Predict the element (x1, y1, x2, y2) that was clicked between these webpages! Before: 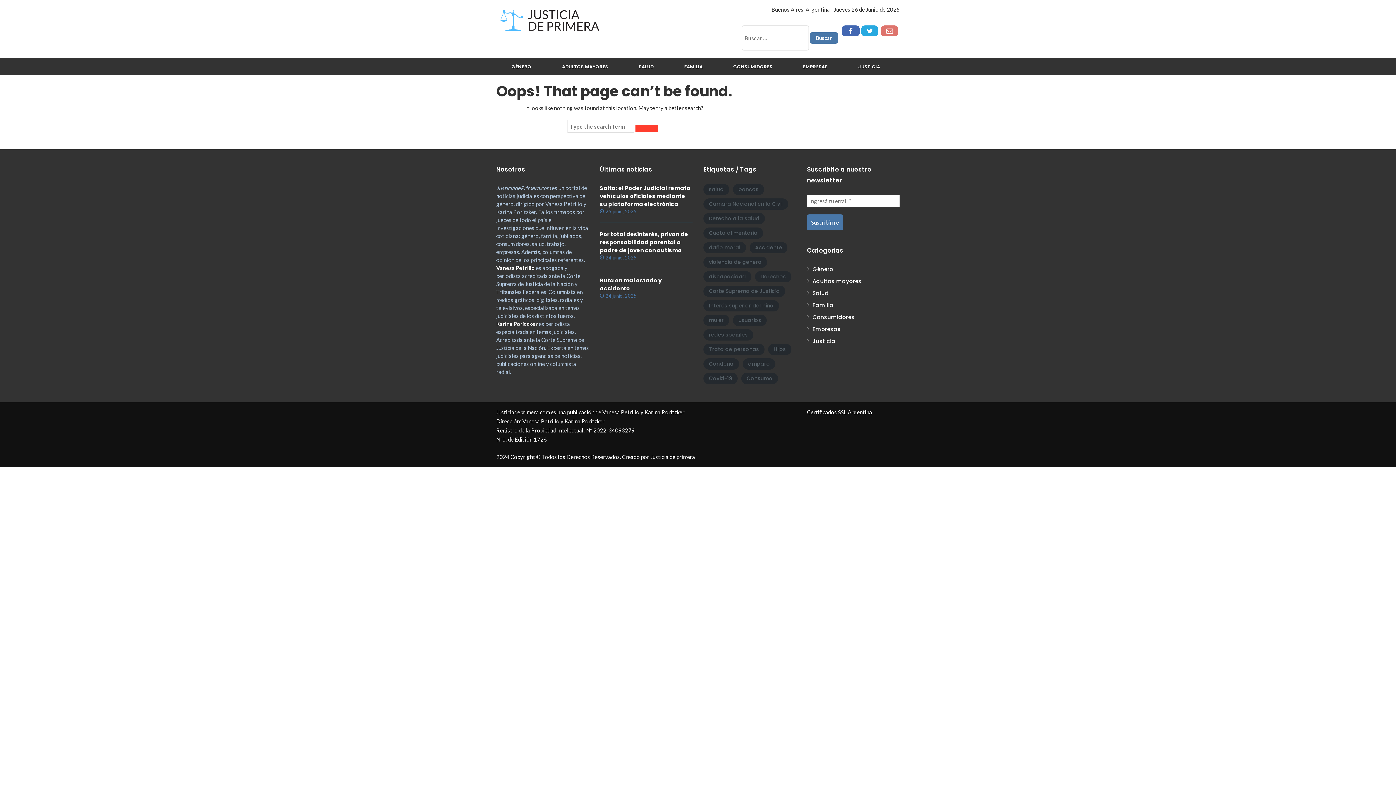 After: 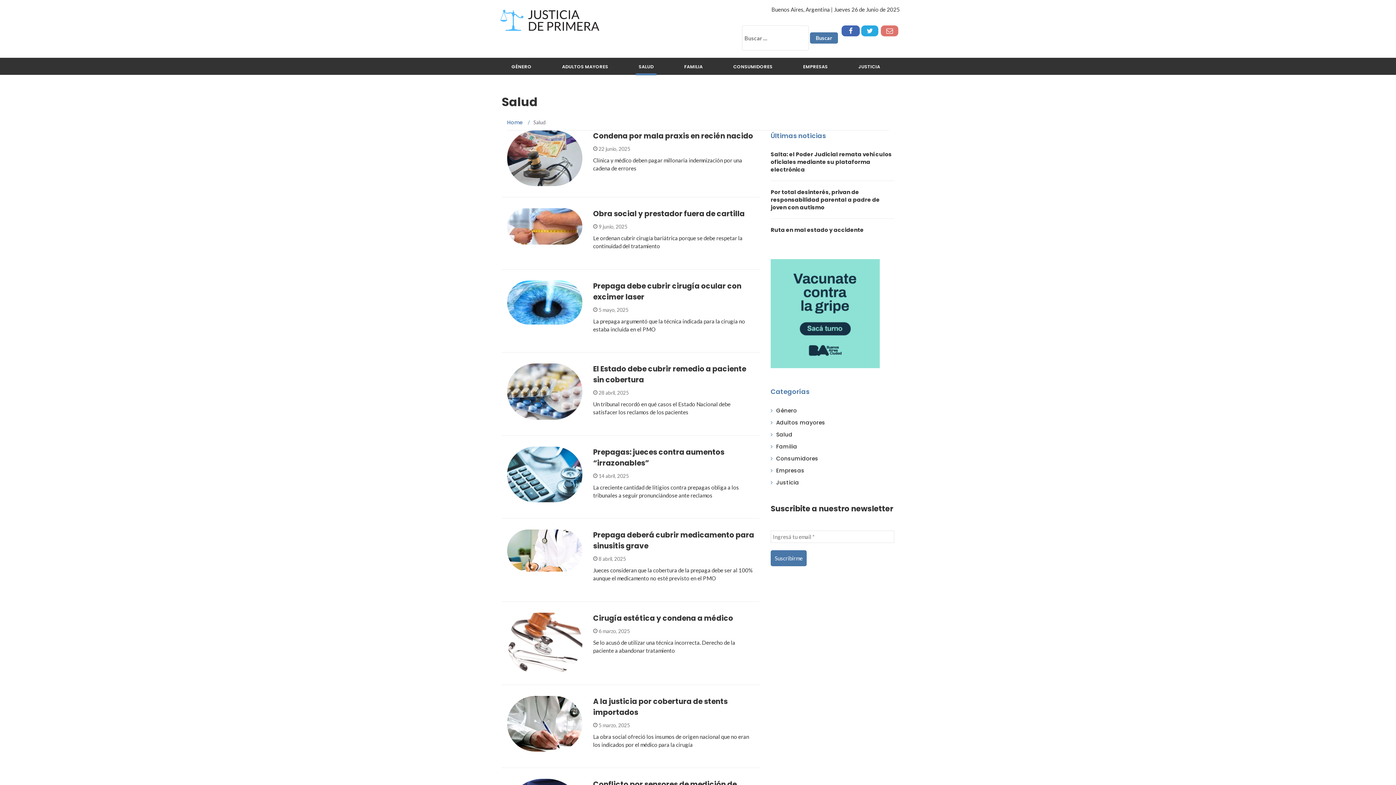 Action: label: SALUD bbox: (636, 57, 656, 74)